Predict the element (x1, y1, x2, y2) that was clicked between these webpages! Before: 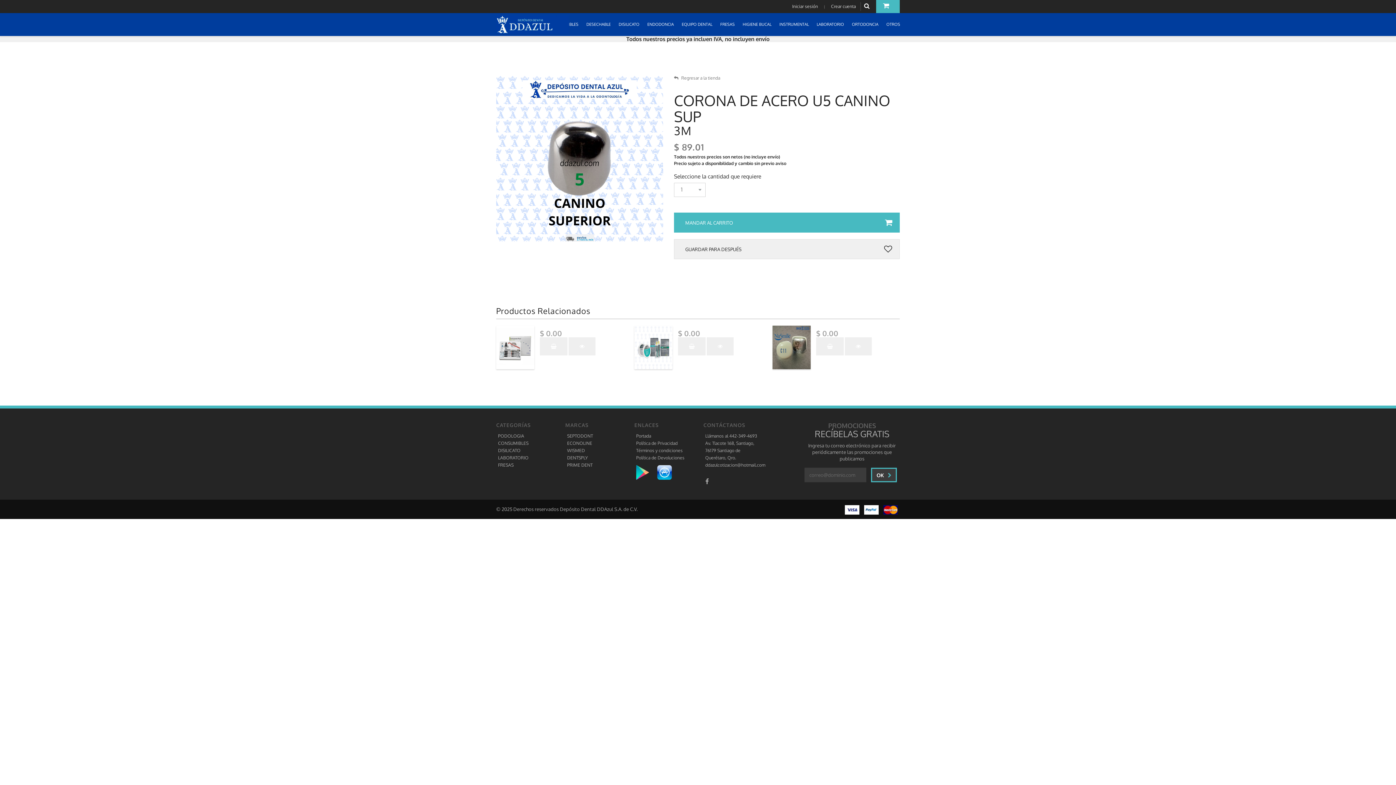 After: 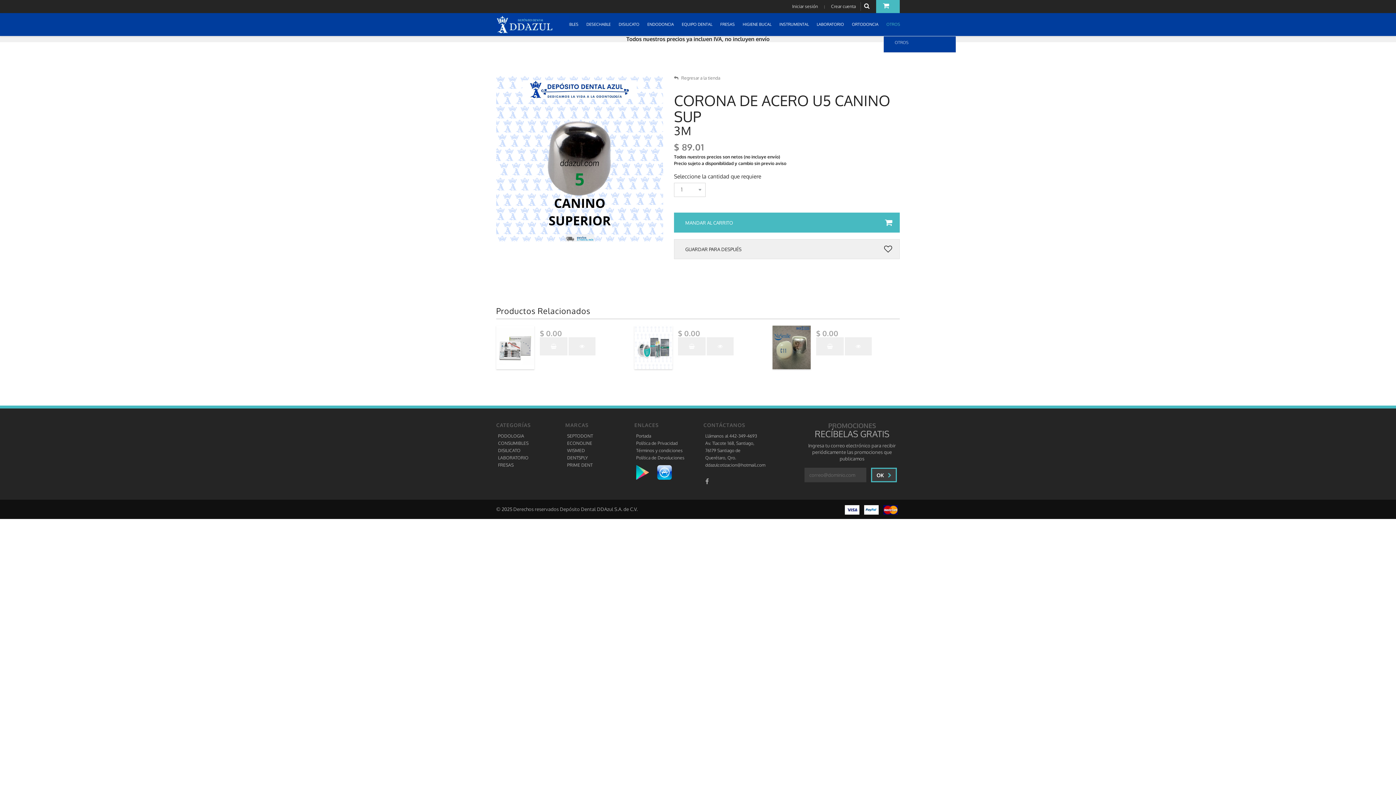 Action: bbox: (883, 13, 905, 36) label: OTROS 